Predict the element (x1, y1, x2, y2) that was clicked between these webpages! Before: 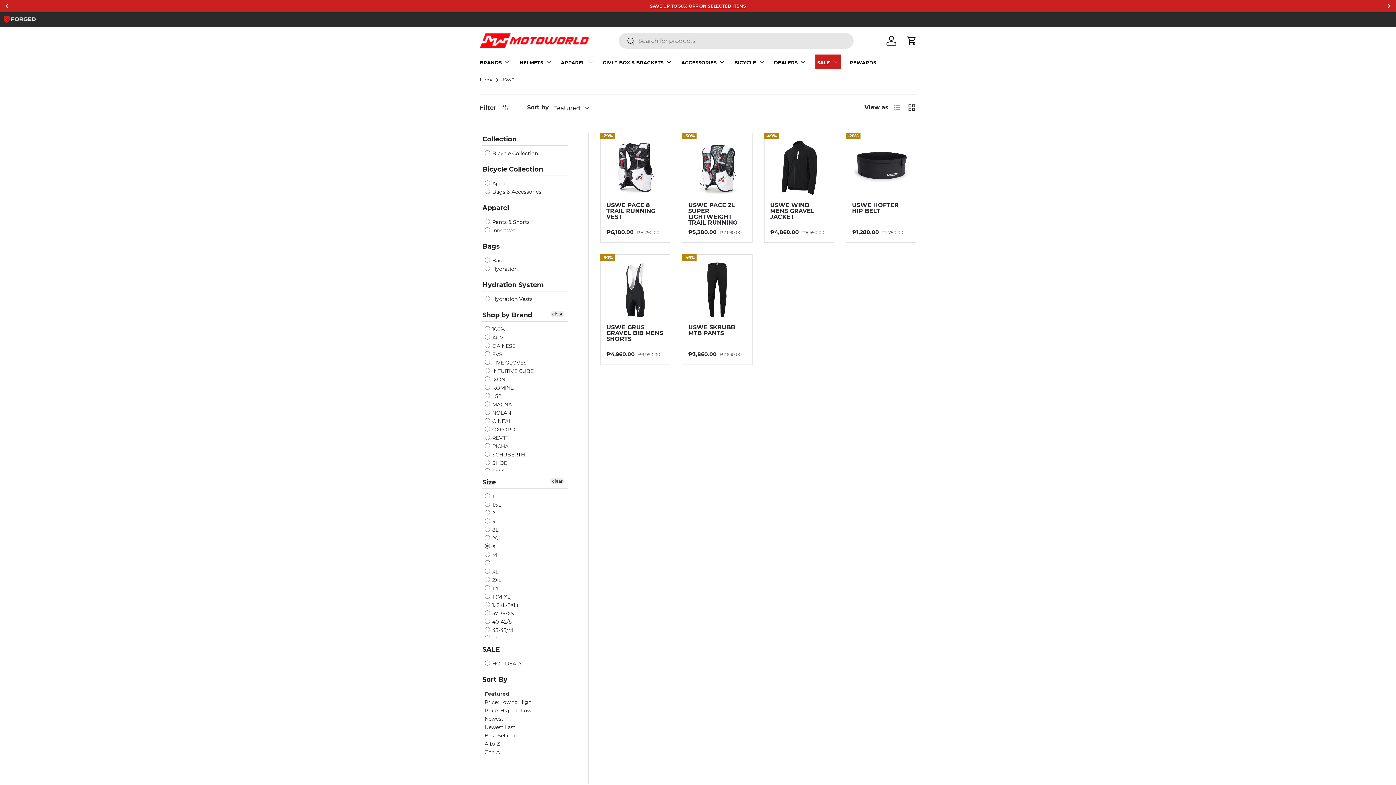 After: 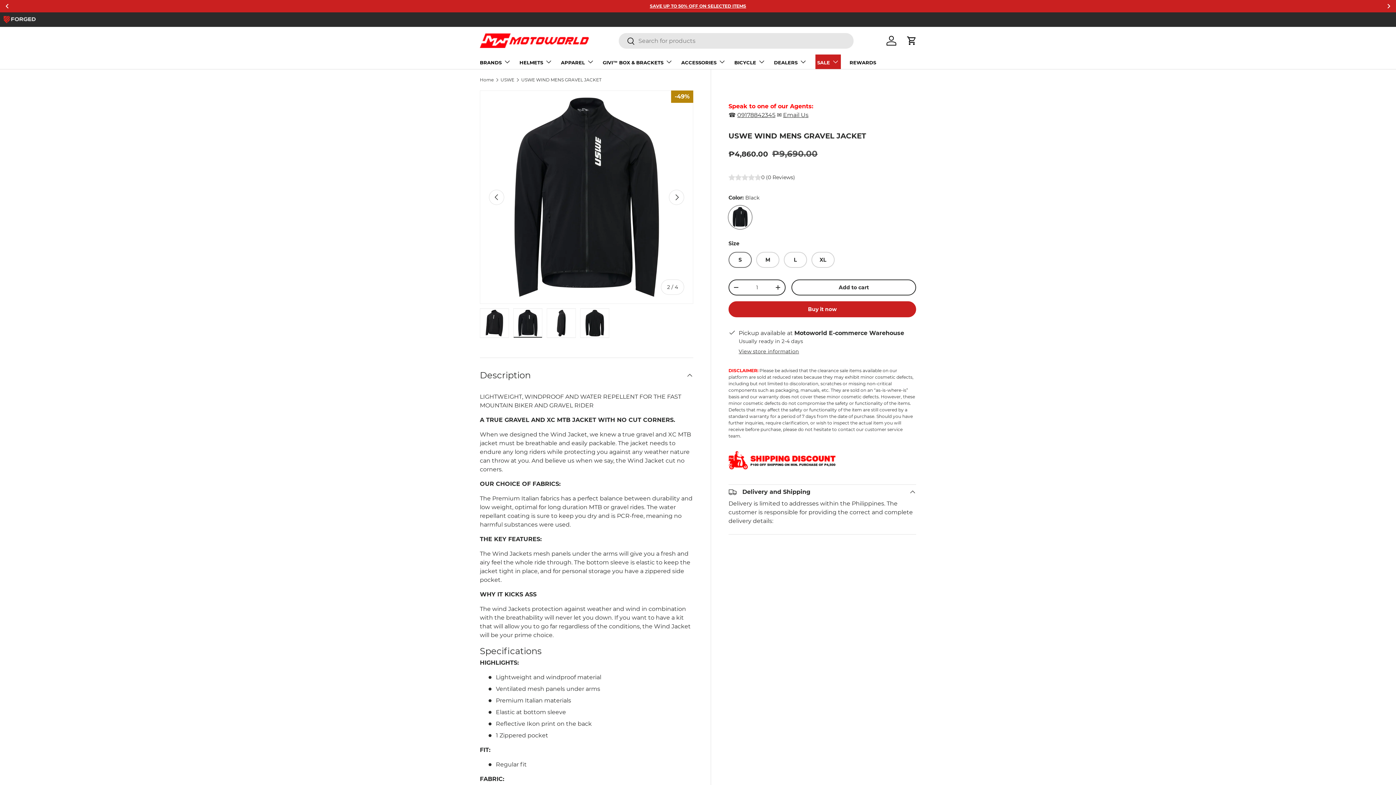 Action: label: USWE WIND MENS GRAVEL JACKET bbox: (770, 201, 814, 220)